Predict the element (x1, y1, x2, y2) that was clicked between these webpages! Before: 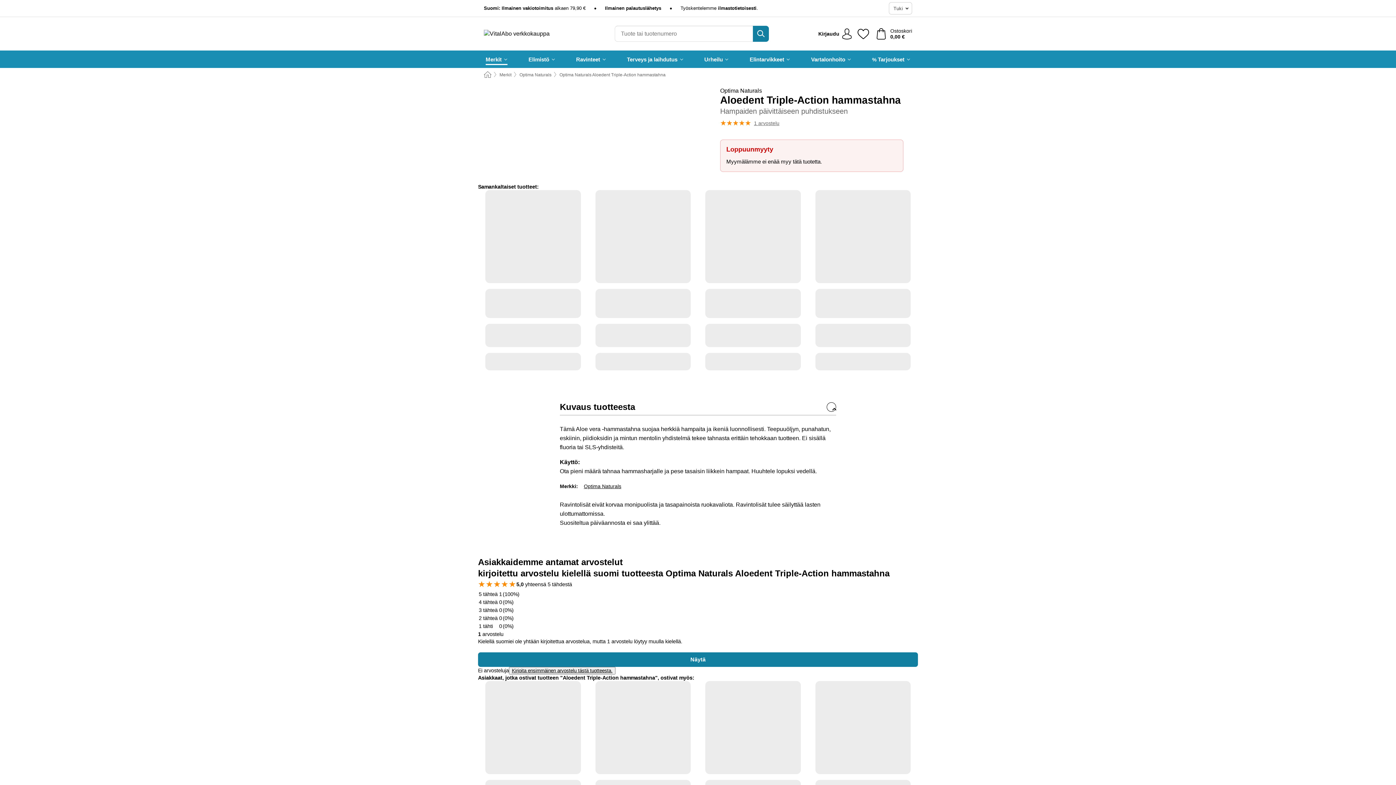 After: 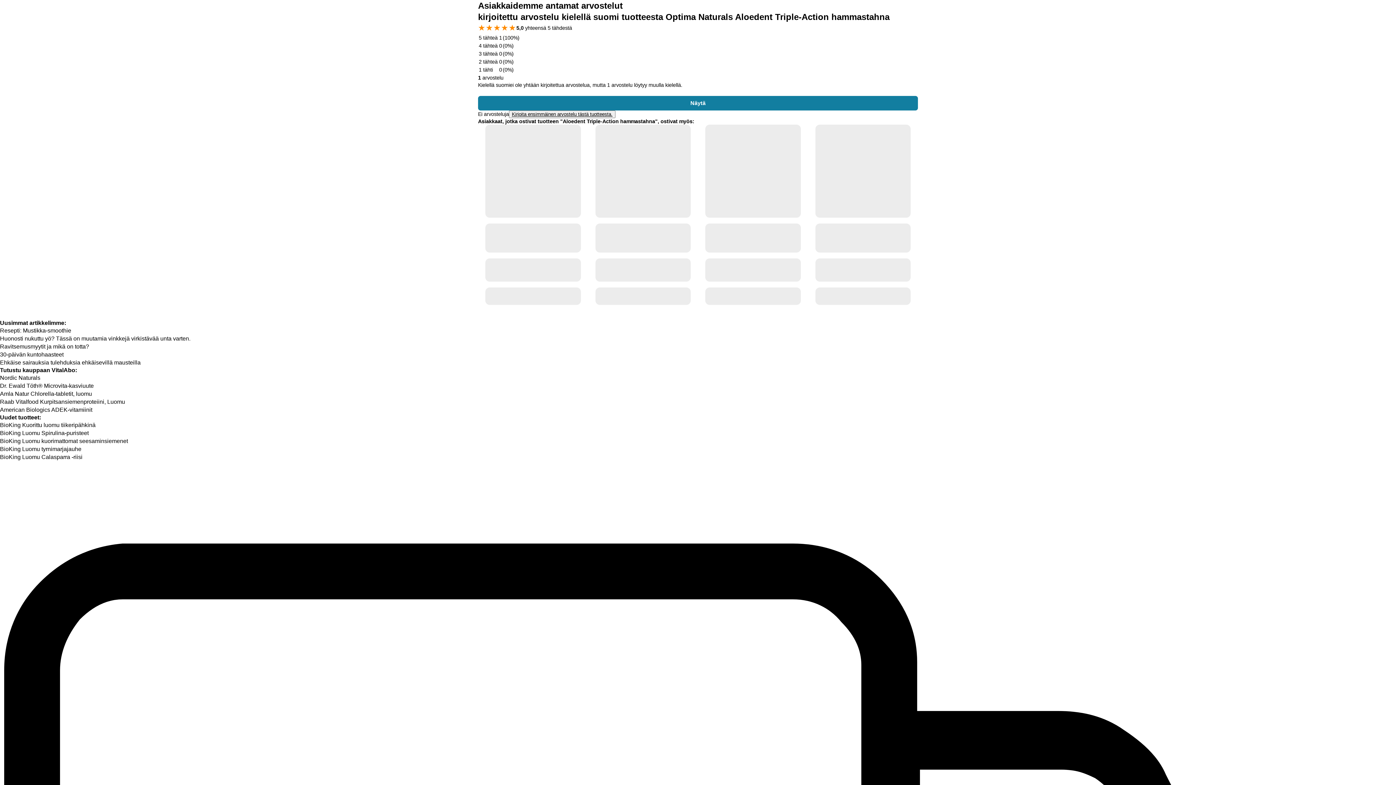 Action: label: 1 arvostelu bbox: (720, 118, 779, 128)